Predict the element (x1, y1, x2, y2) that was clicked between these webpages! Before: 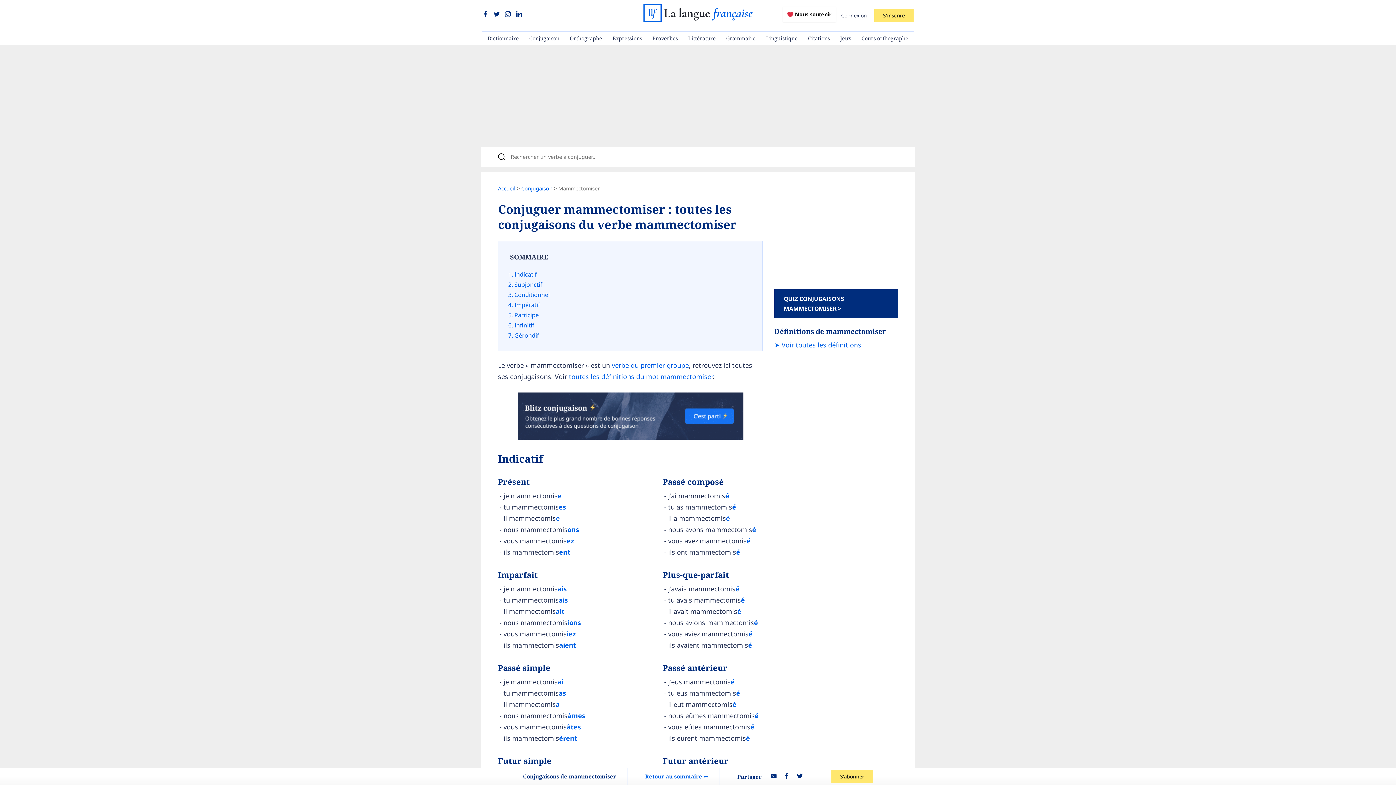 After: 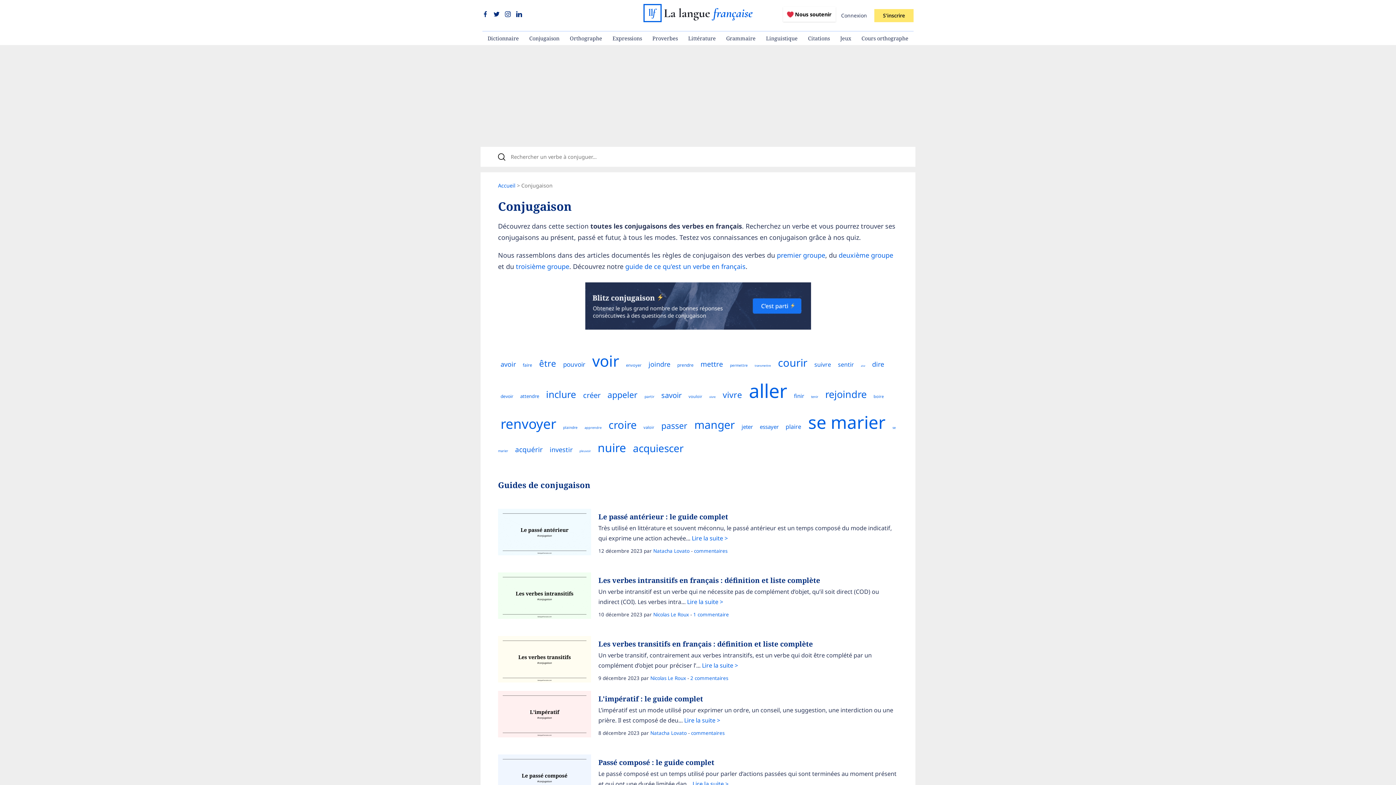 Action: bbox: (521, 185, 552, 192) label: Conjugaison